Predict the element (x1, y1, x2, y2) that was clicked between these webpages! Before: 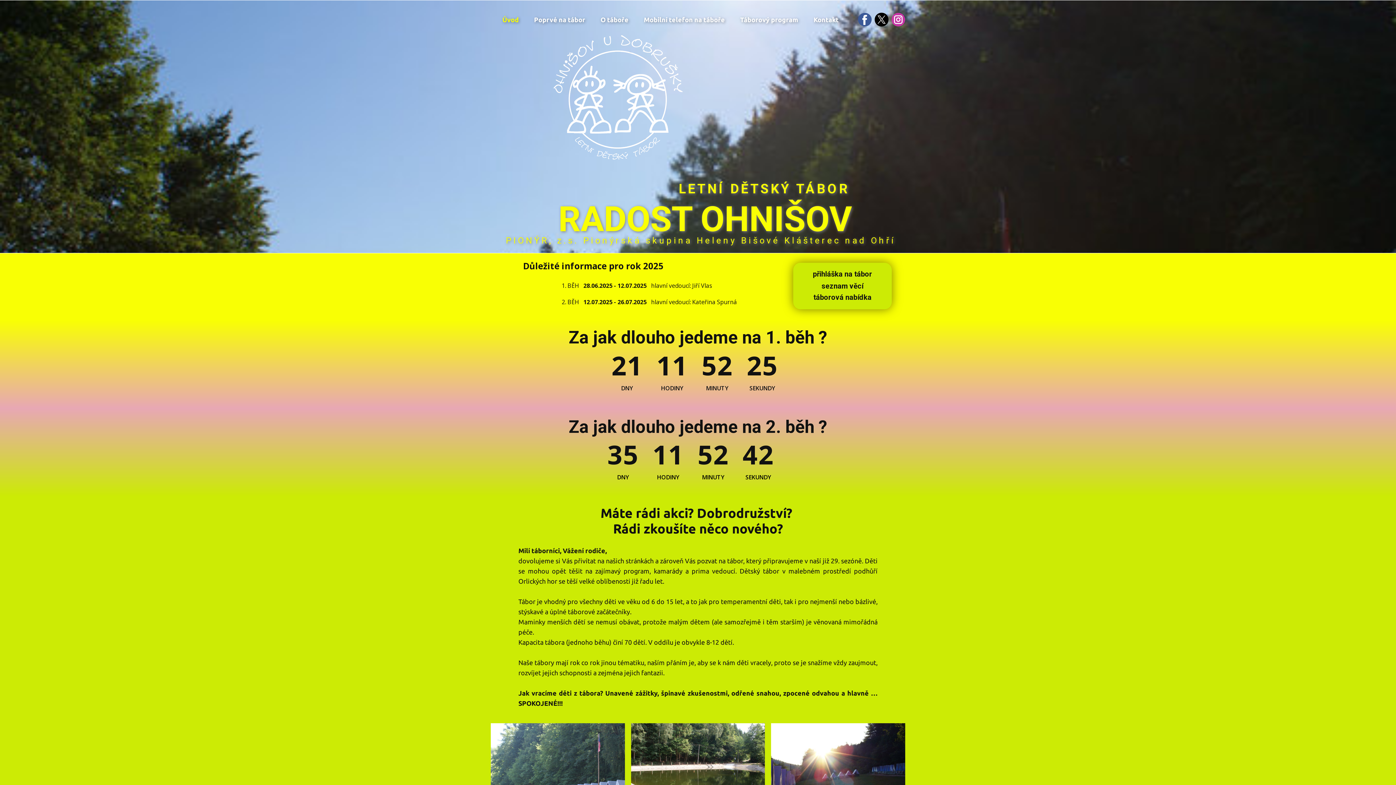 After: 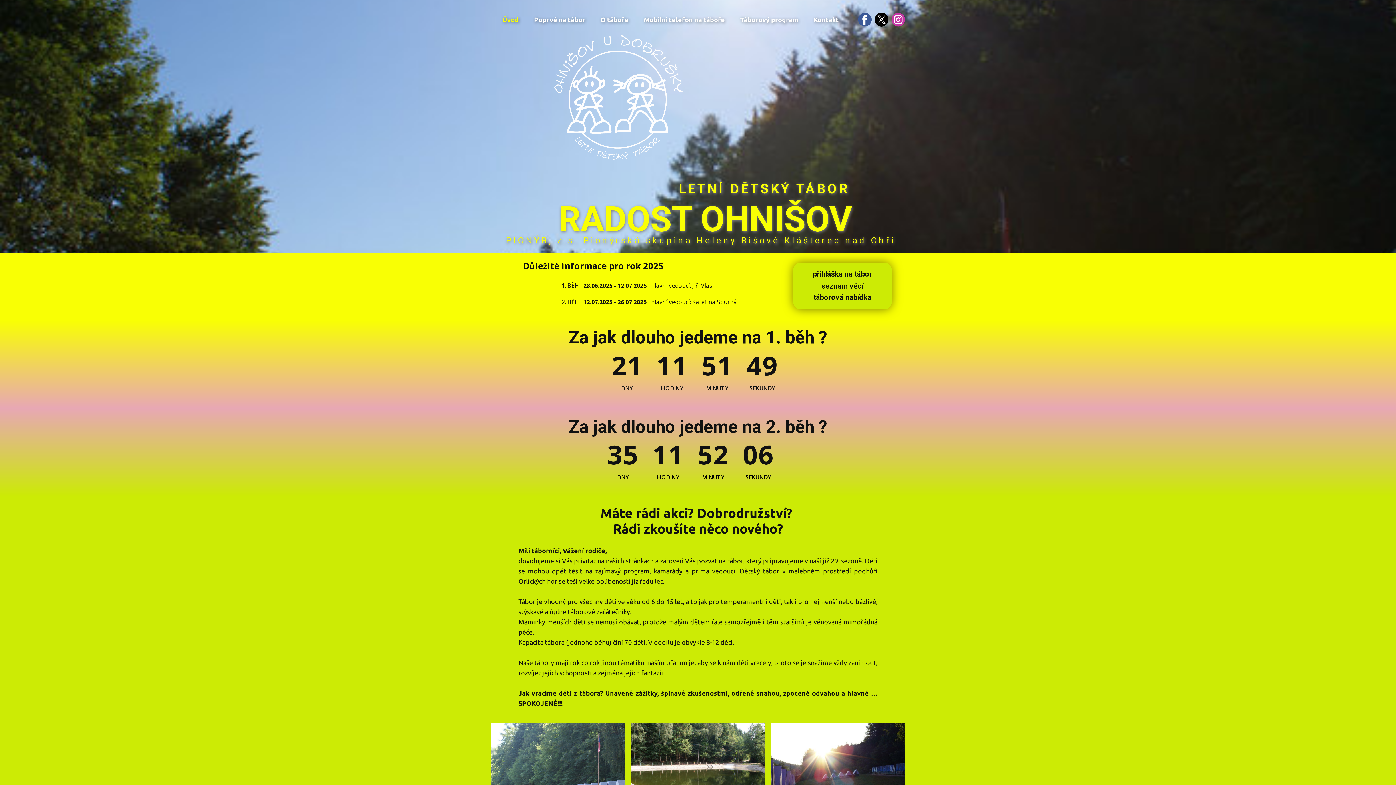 Action: bbox: (813, 269, 872, 278) label: přihláška na tábor